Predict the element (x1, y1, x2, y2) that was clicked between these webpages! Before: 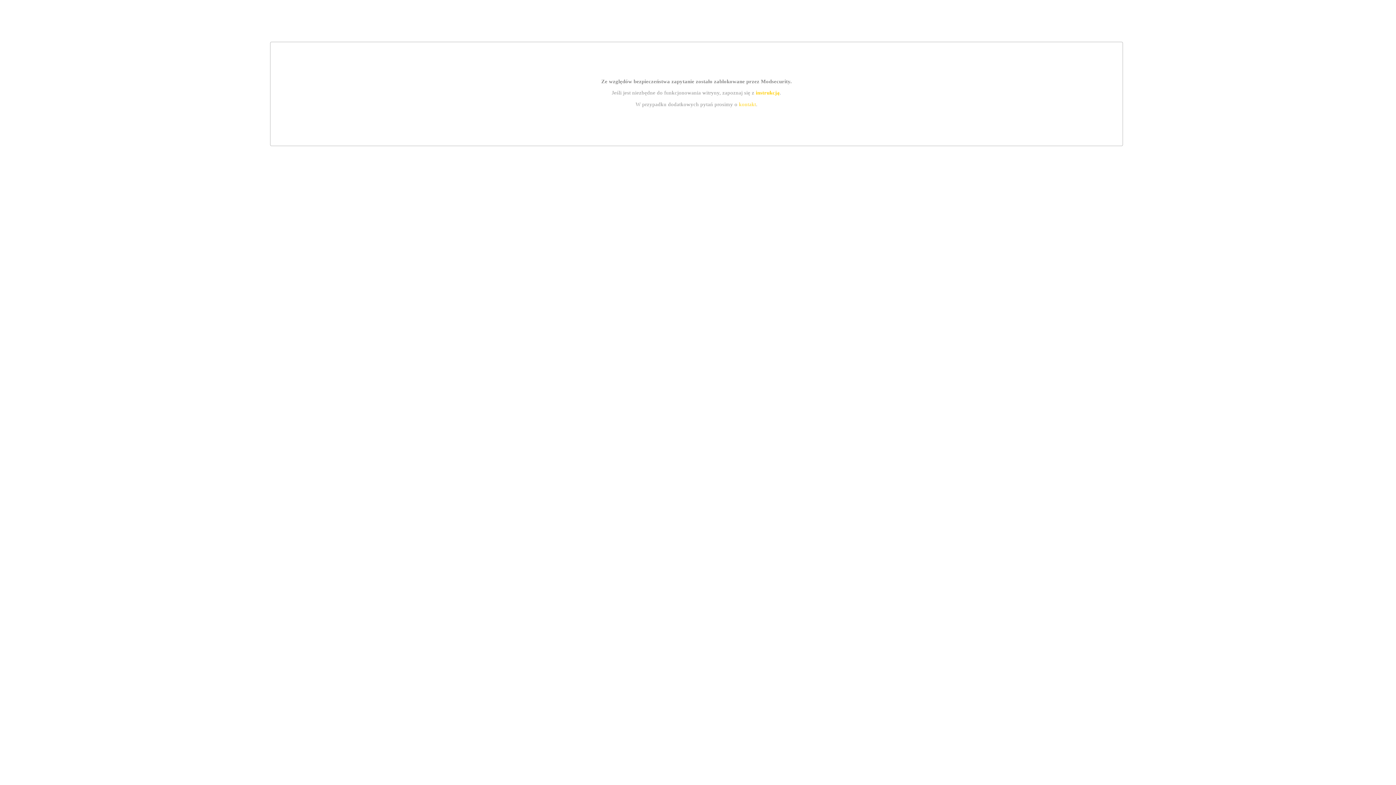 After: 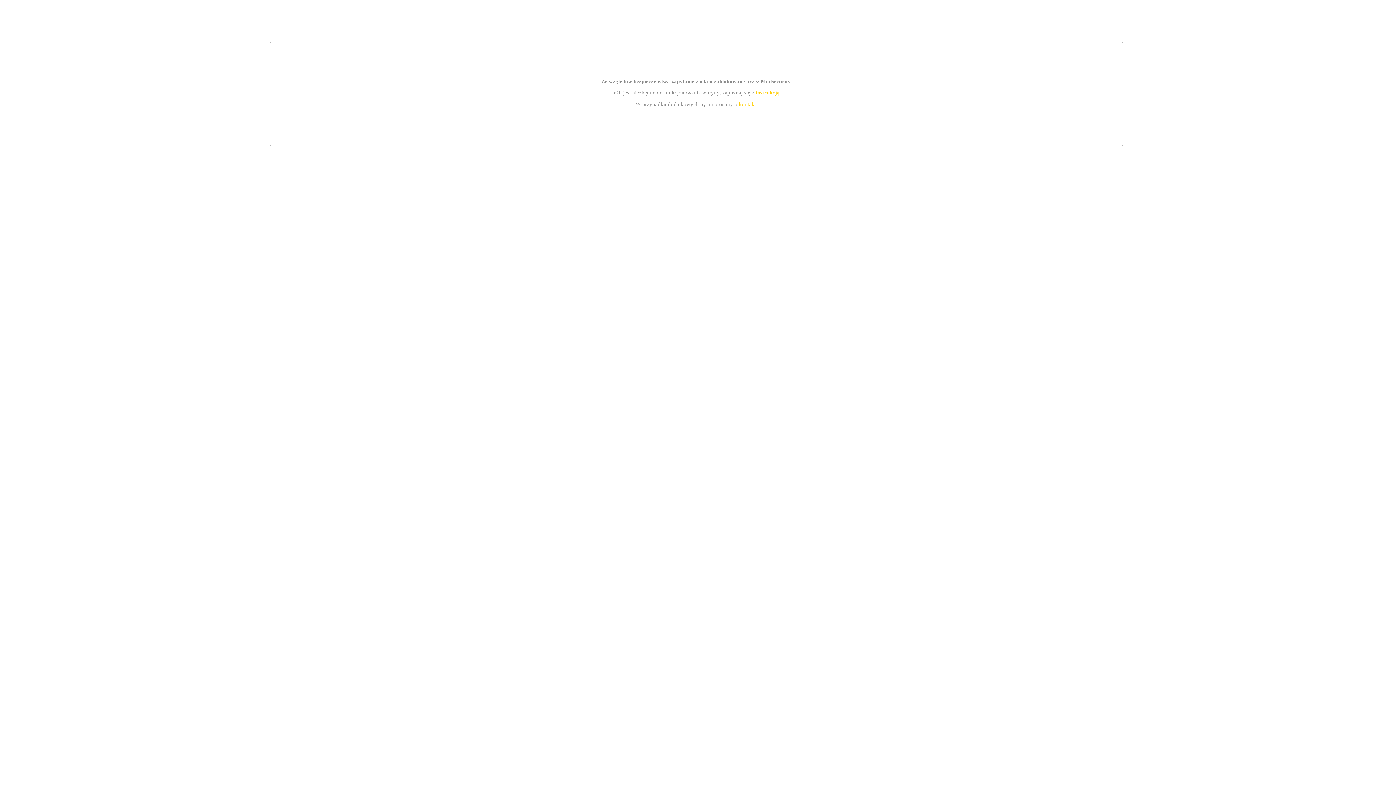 Action: label: kontakt bbox: (739, 101, 756, 107)